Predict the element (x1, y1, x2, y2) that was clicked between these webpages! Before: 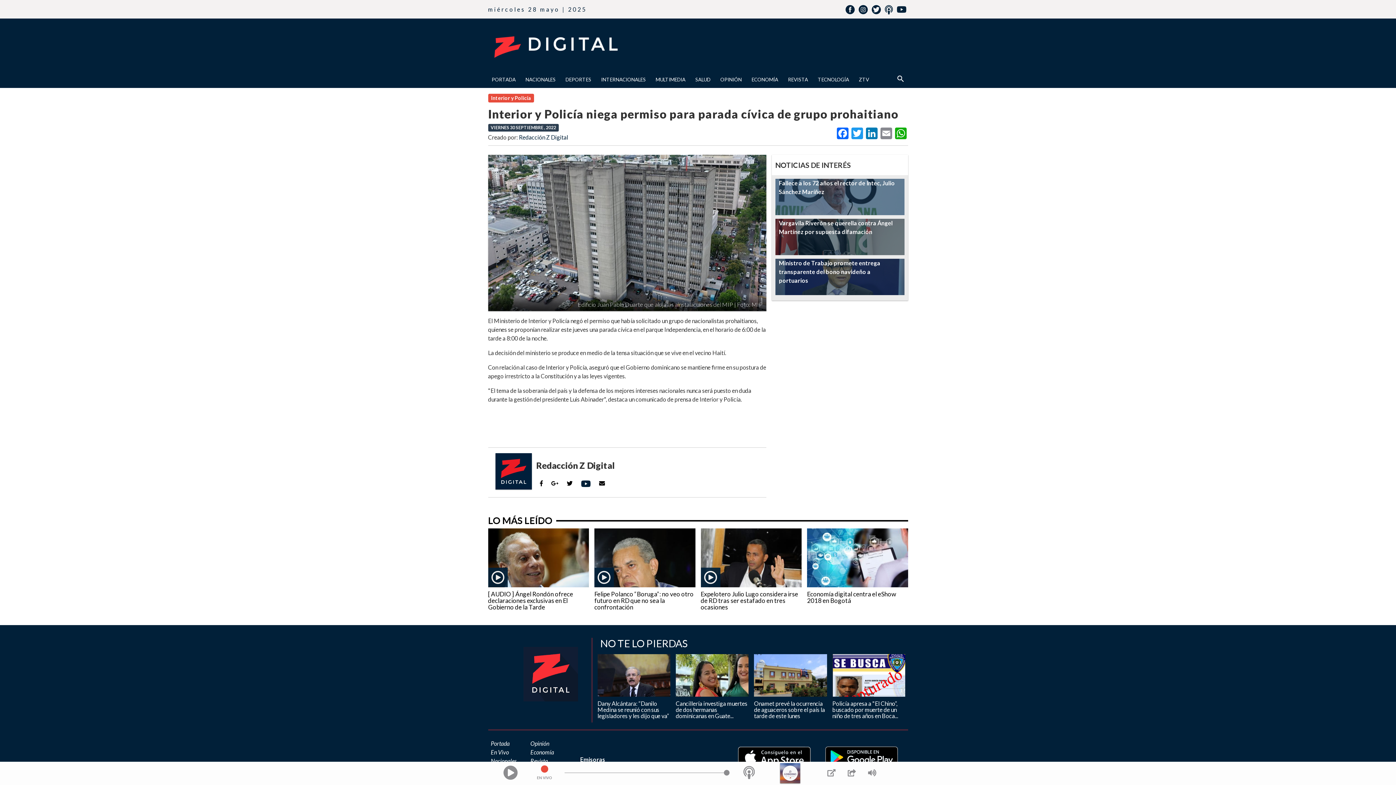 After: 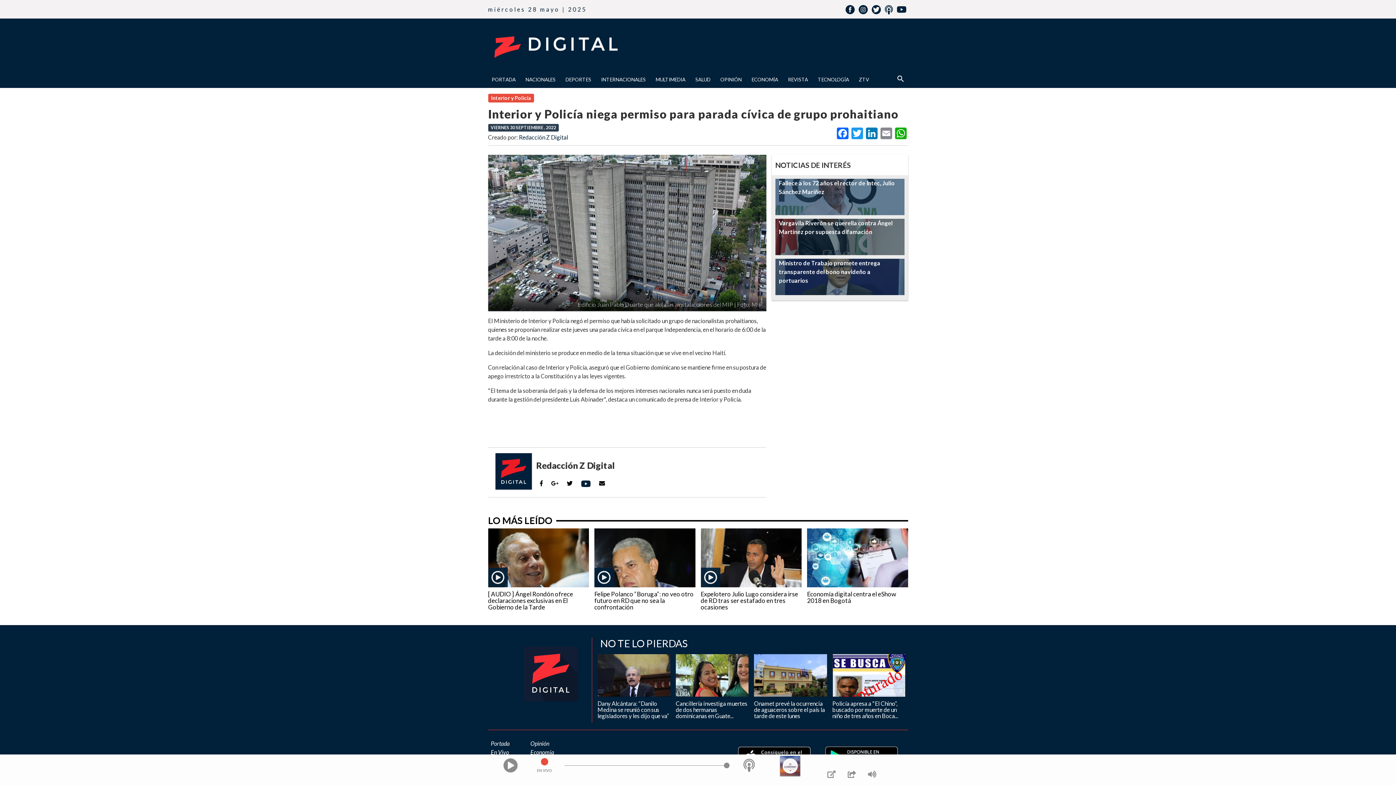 Action: bbox: (566, 480, 572, 486)